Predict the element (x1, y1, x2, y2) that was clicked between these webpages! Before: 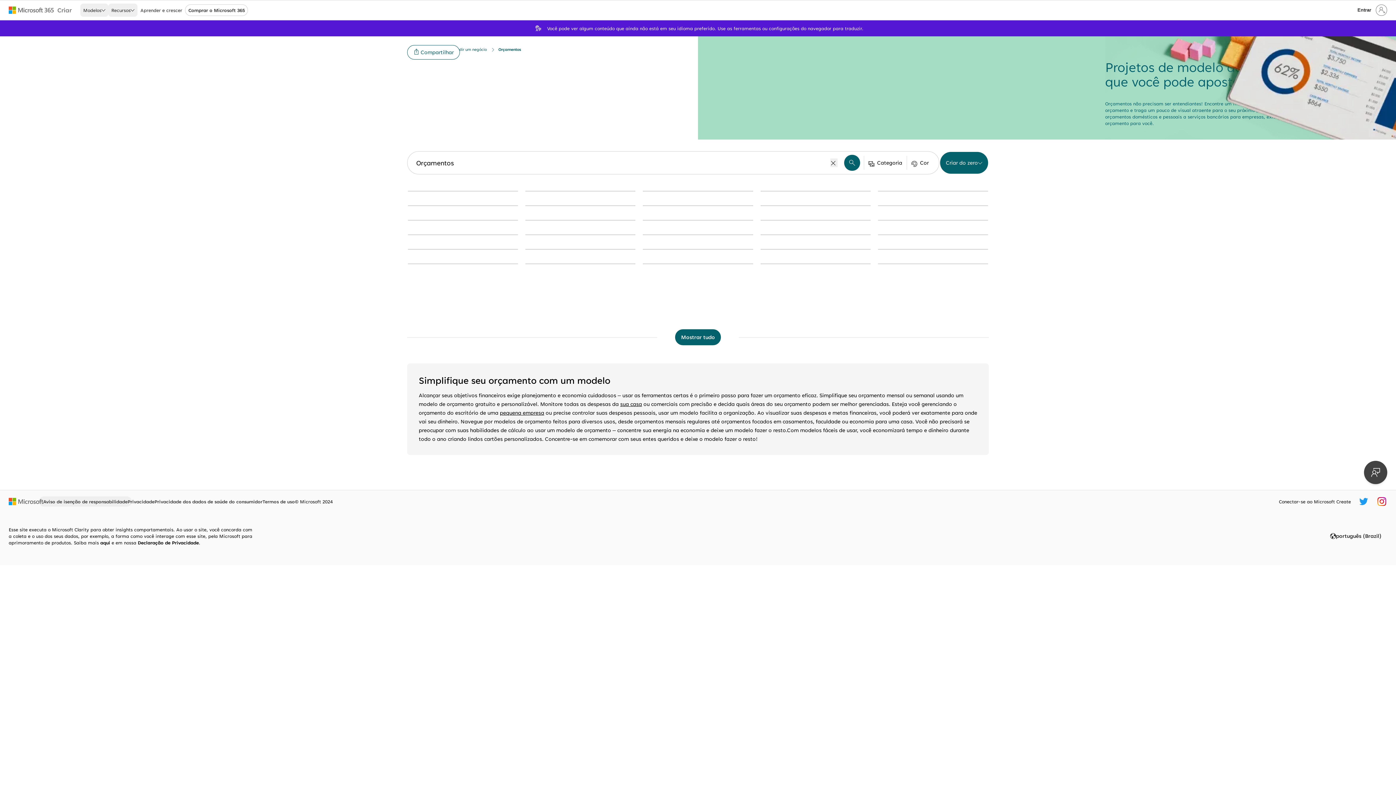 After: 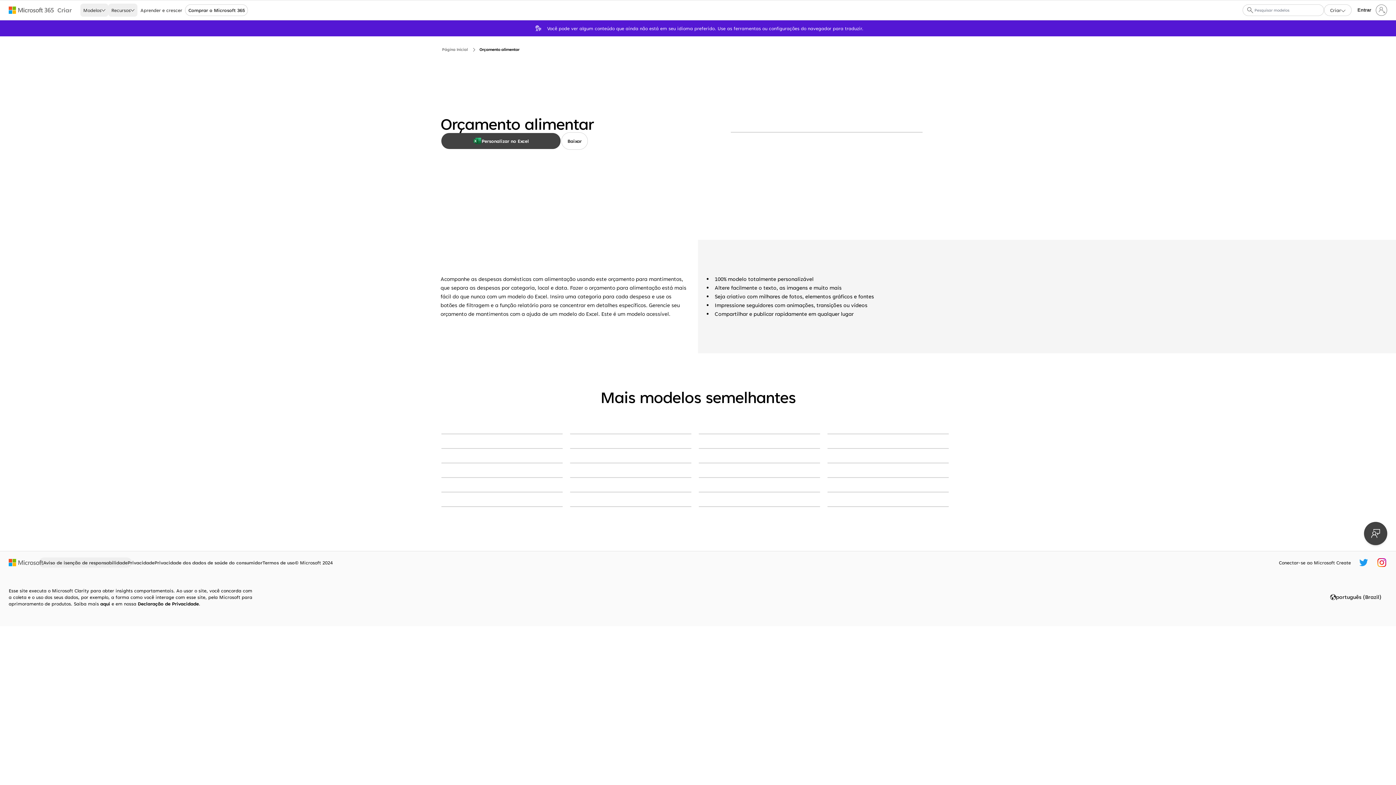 Action: bbox: (878, 249, 988, 249) label: Orçamento alimentar modern simple